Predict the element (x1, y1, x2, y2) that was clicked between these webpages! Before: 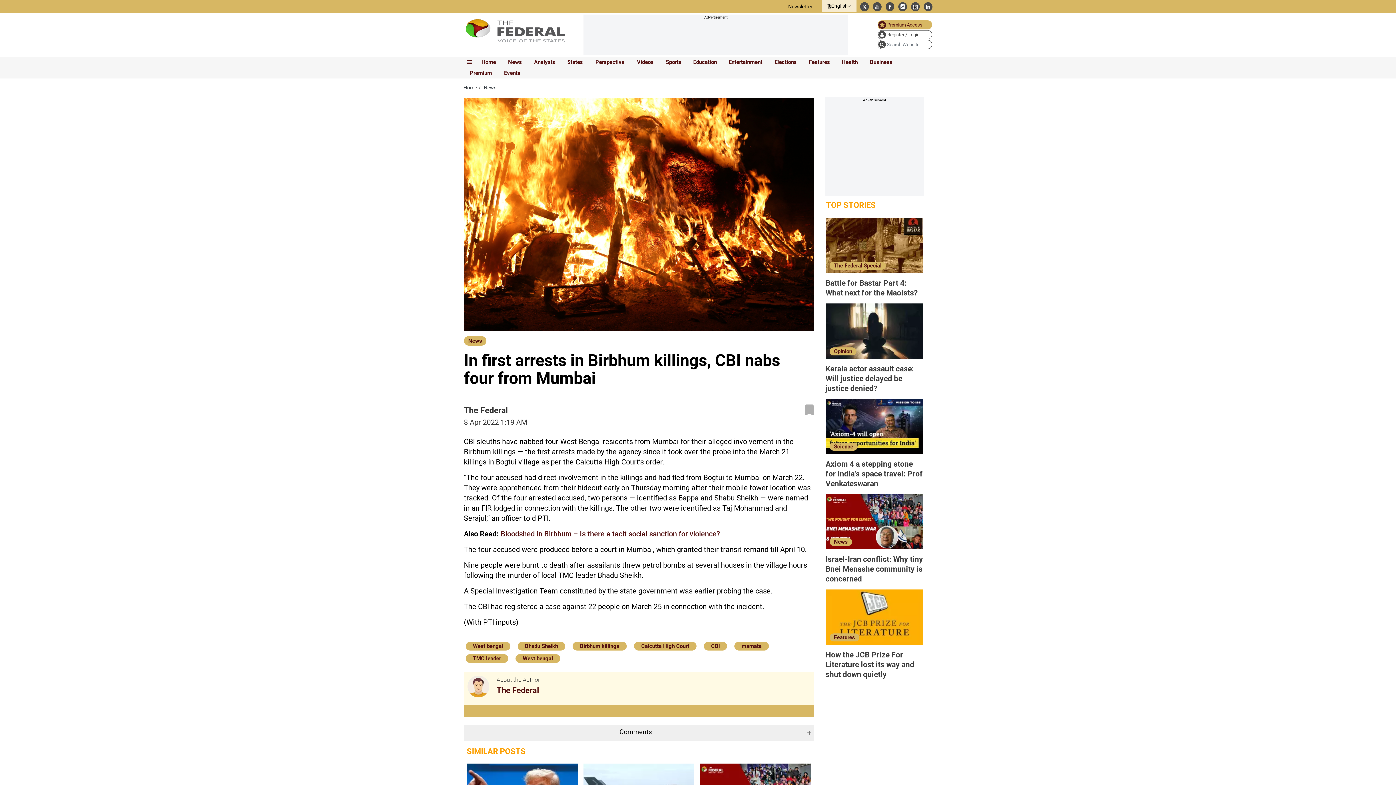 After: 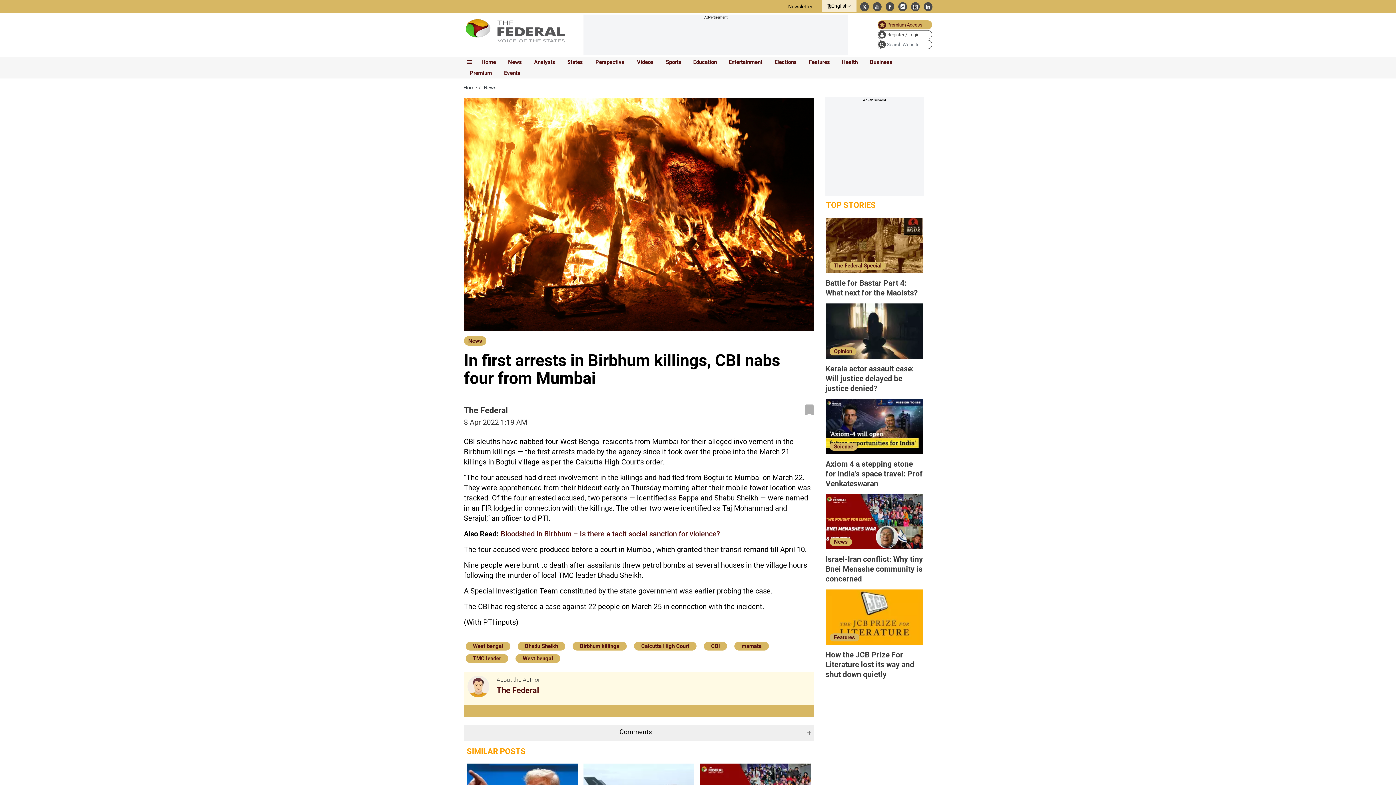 Action: bbox: (889, 3, 893, 9)